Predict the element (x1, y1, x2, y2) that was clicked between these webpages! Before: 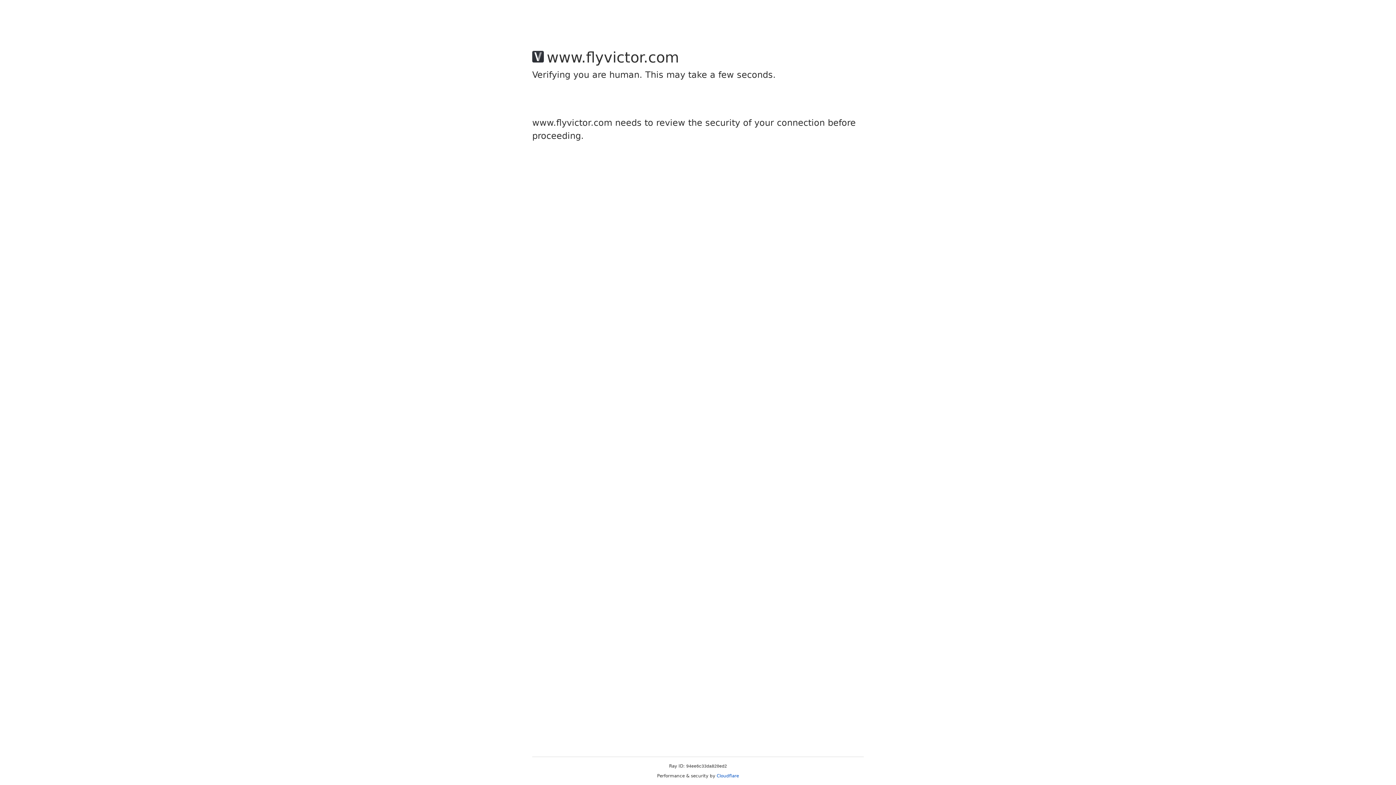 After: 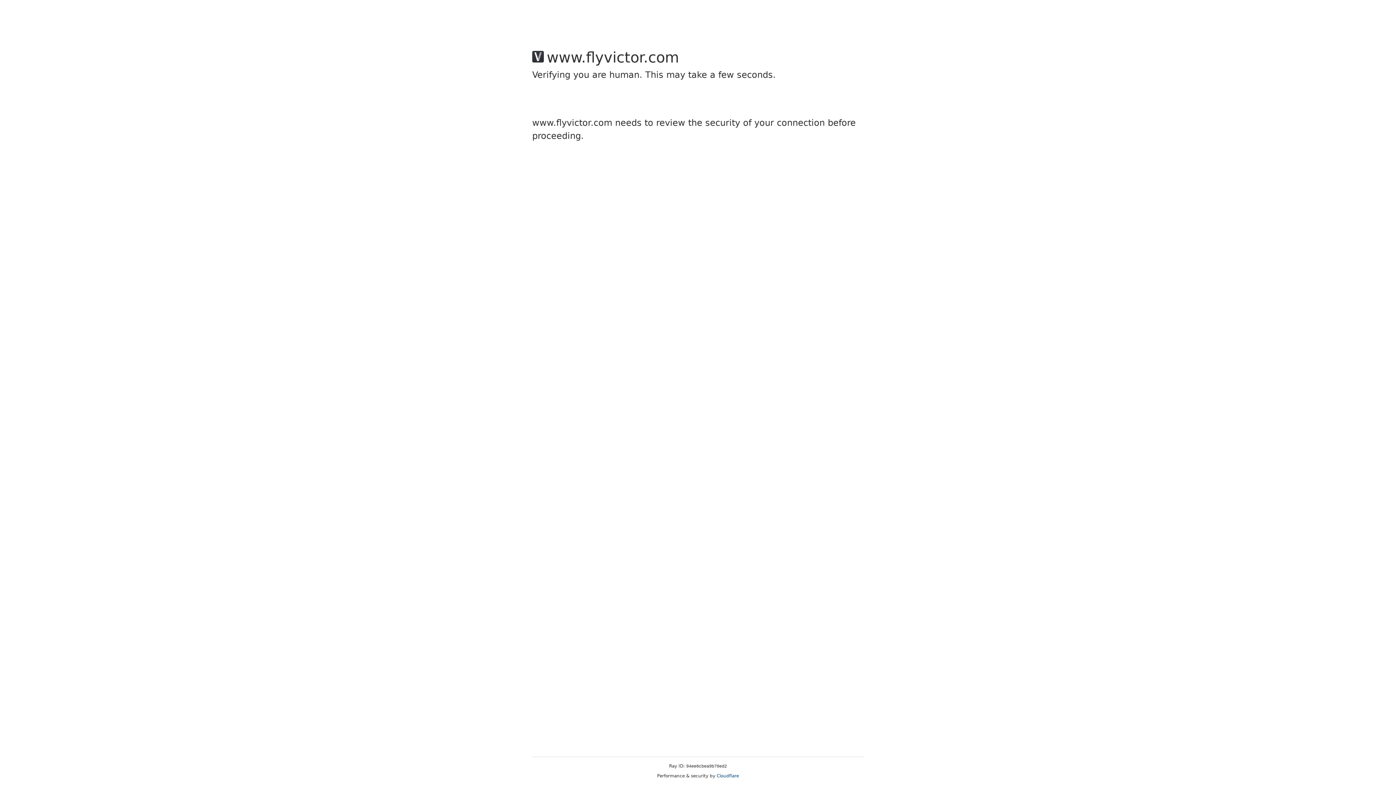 Action: label: Cloudflare bbox: (716, 773, 739, 778)